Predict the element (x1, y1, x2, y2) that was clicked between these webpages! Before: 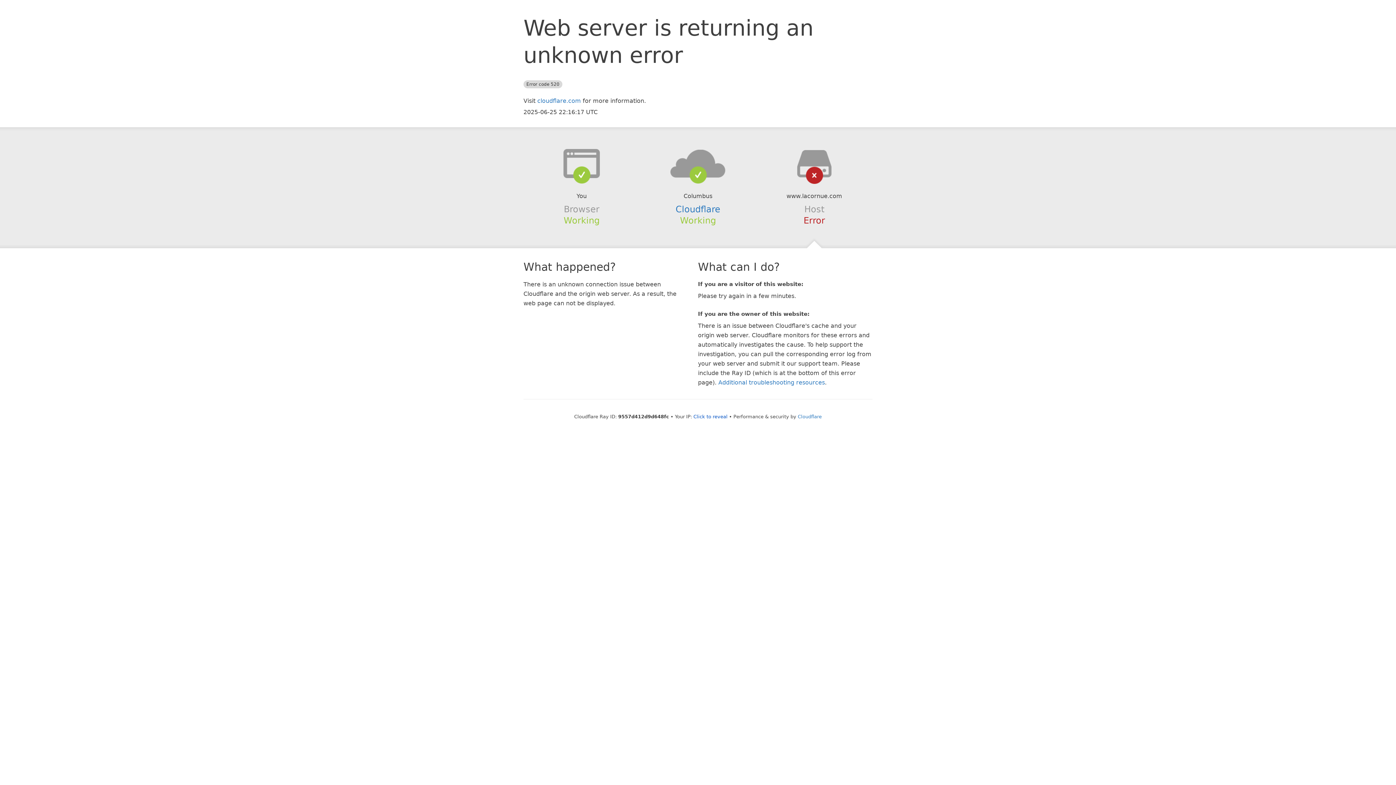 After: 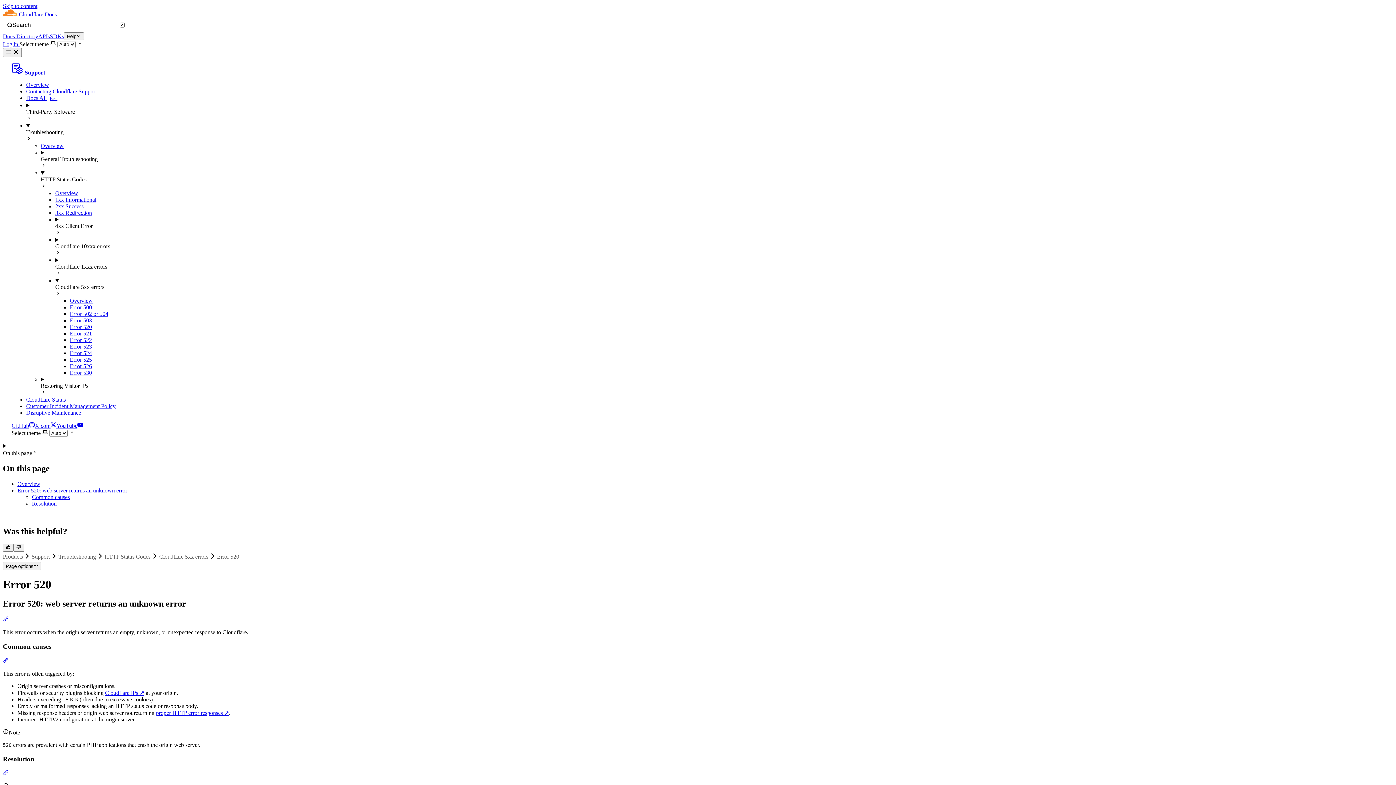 Action: bbox: (718, 379, 825, 386) label: Additional troubleshooting resources